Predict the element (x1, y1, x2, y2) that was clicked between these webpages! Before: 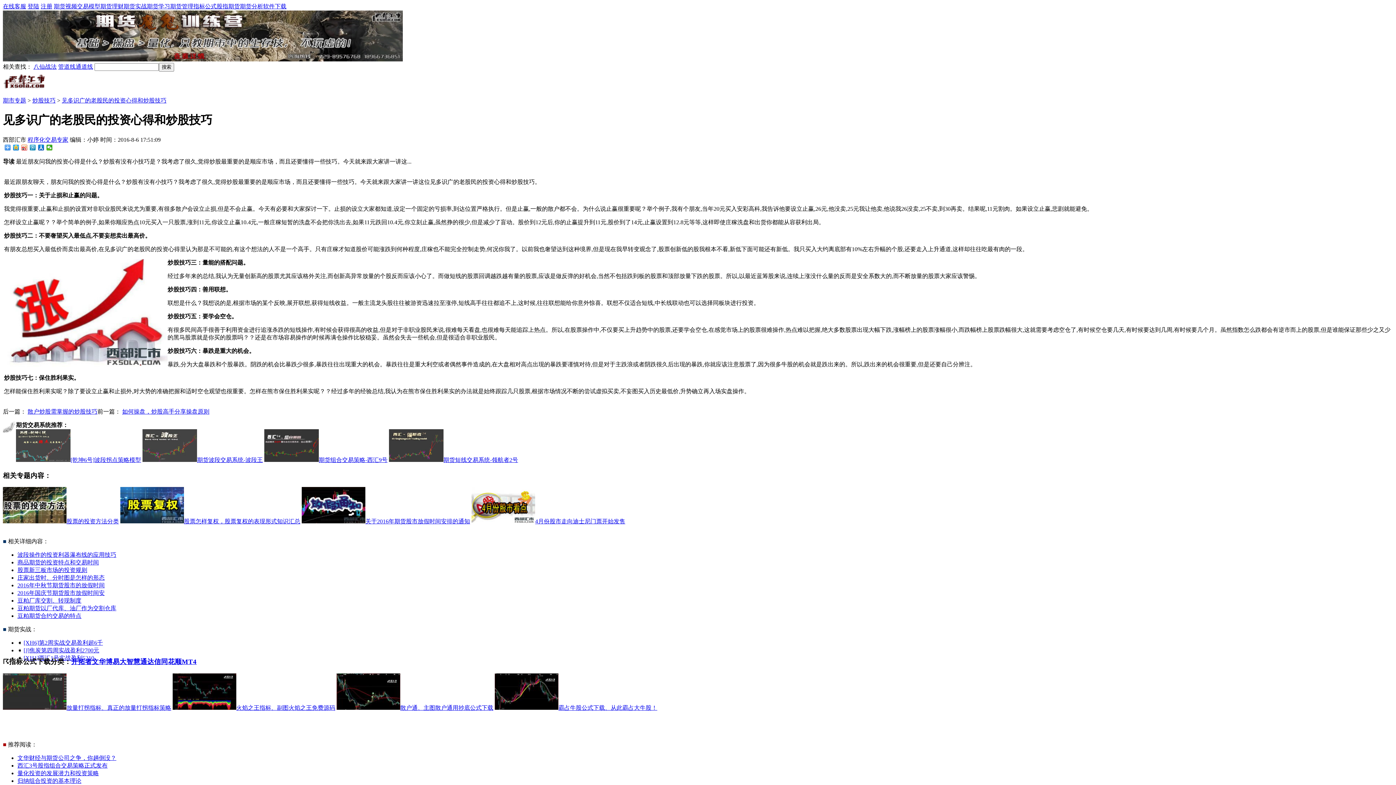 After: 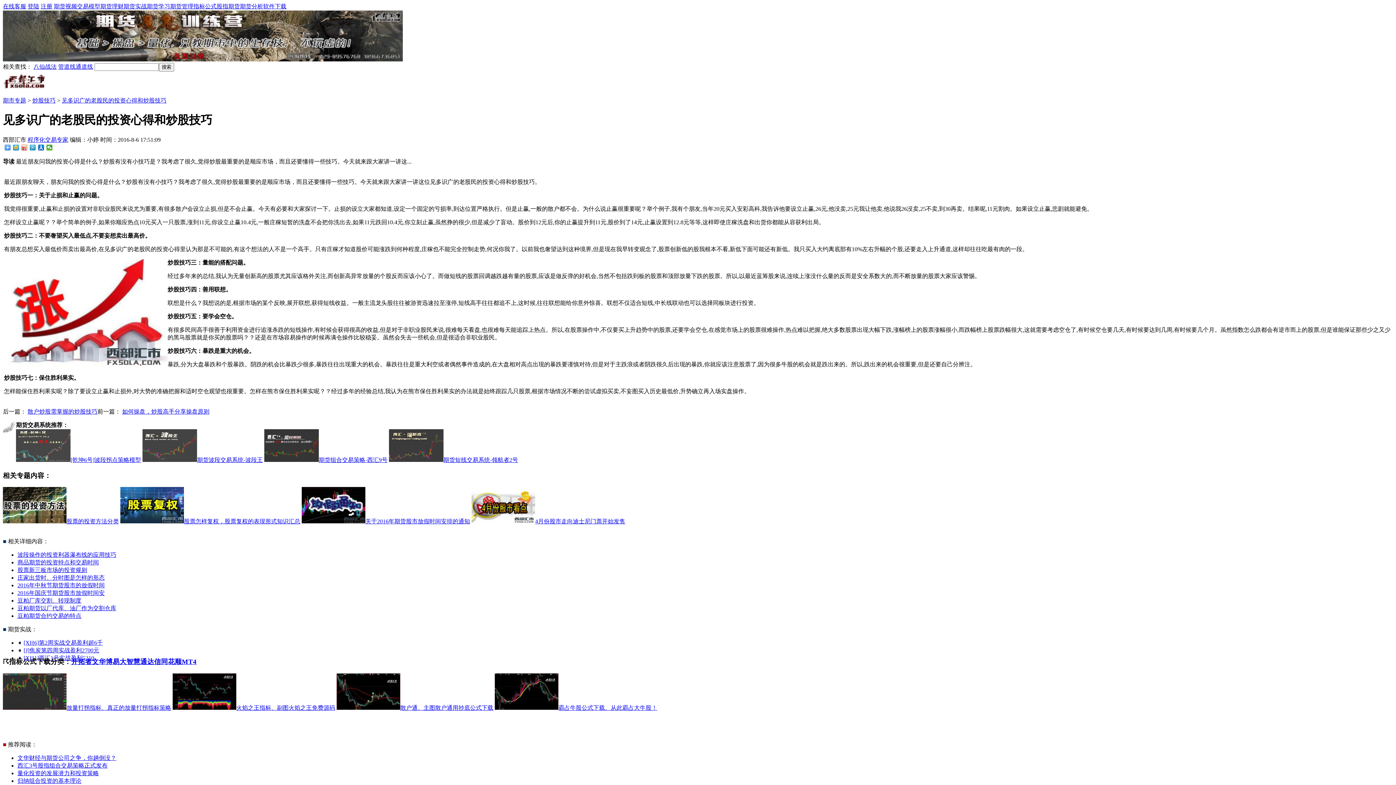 Action: label: 大智慧 bbox: (119, 658, 140, 665)